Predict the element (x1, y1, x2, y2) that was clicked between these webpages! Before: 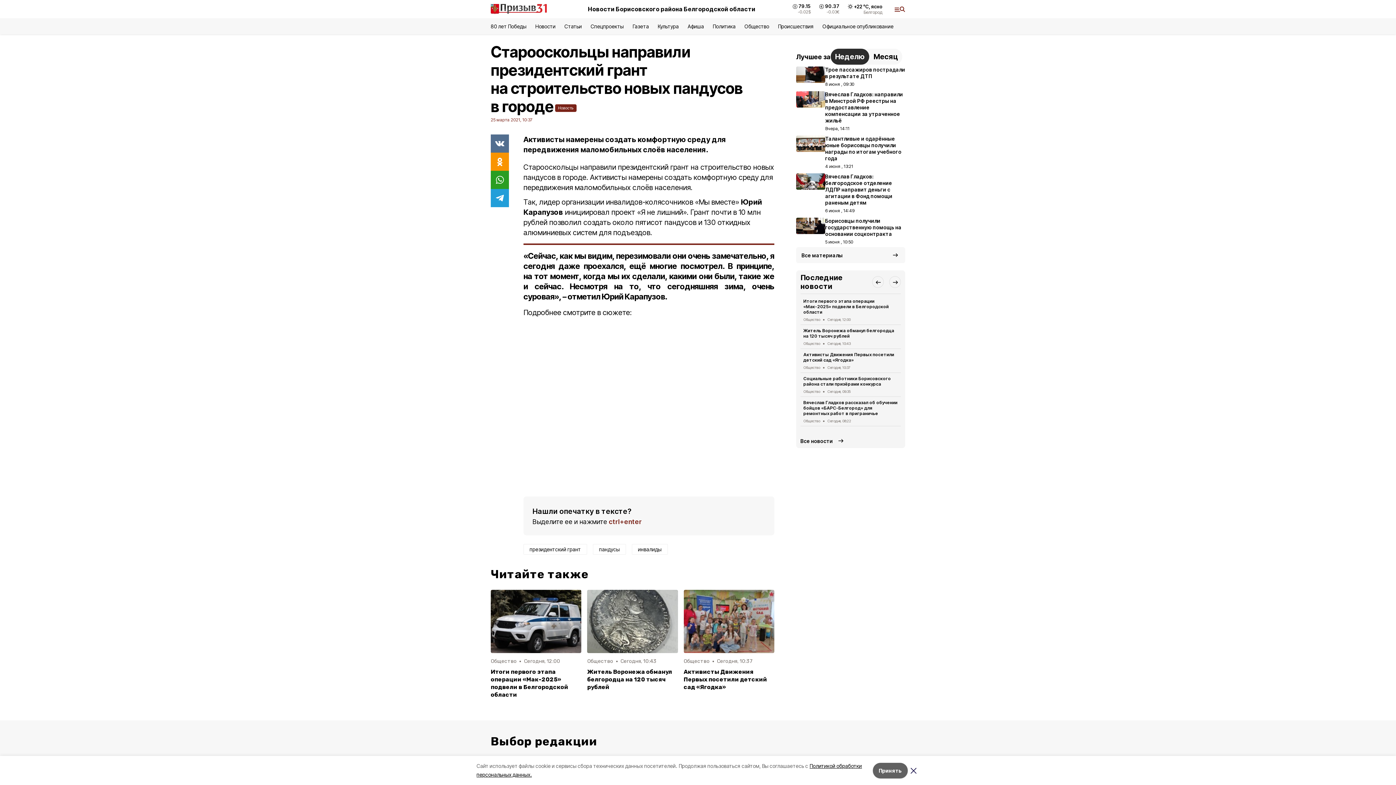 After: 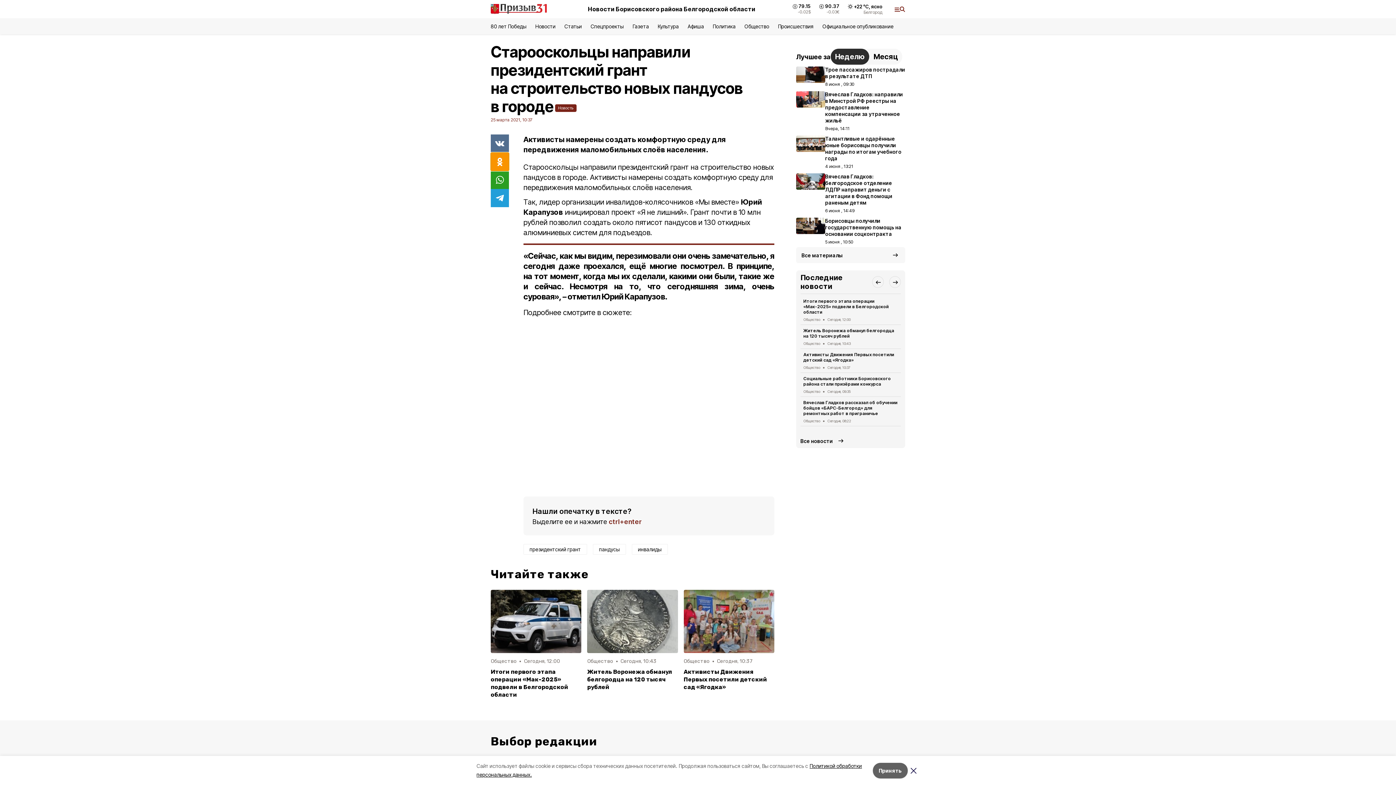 Action: bbox: (490, 152, 509, 170)